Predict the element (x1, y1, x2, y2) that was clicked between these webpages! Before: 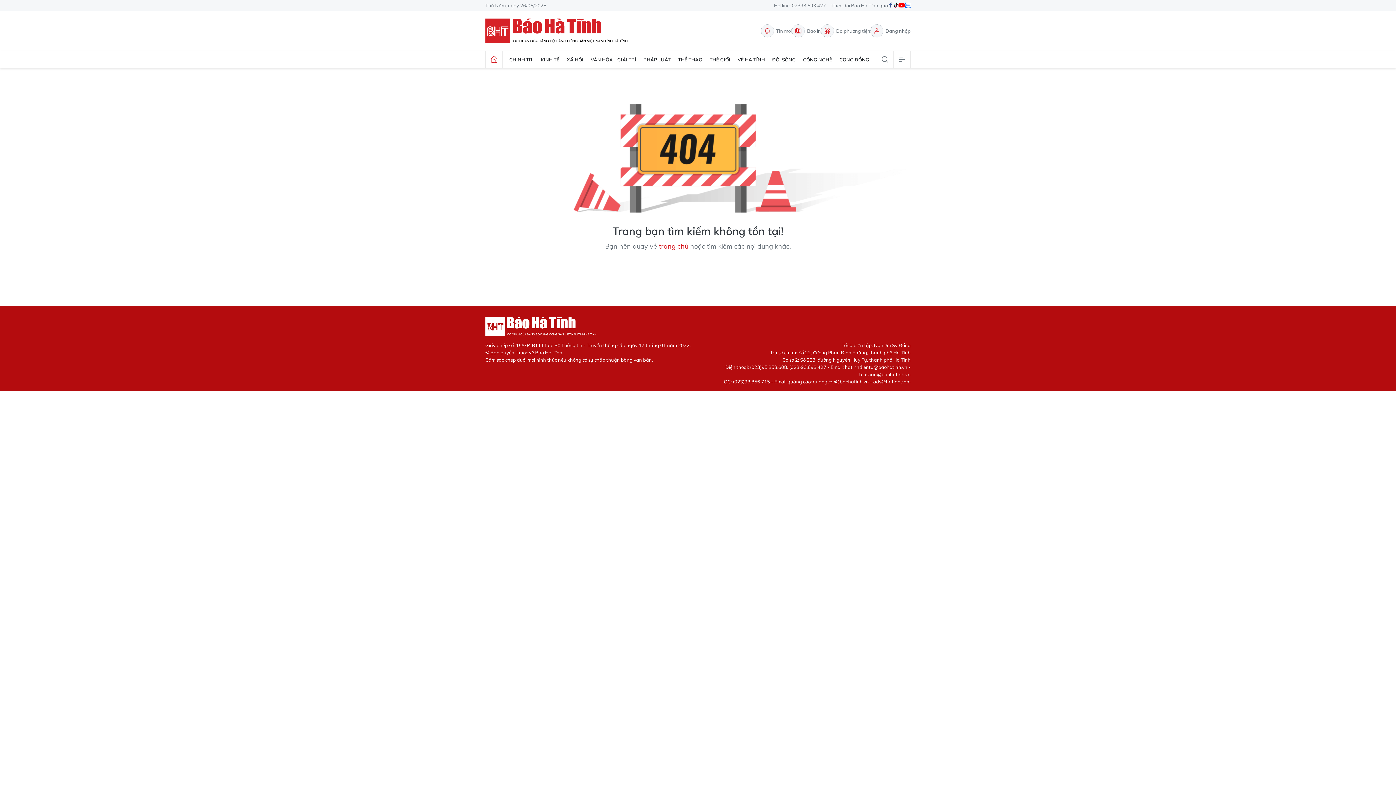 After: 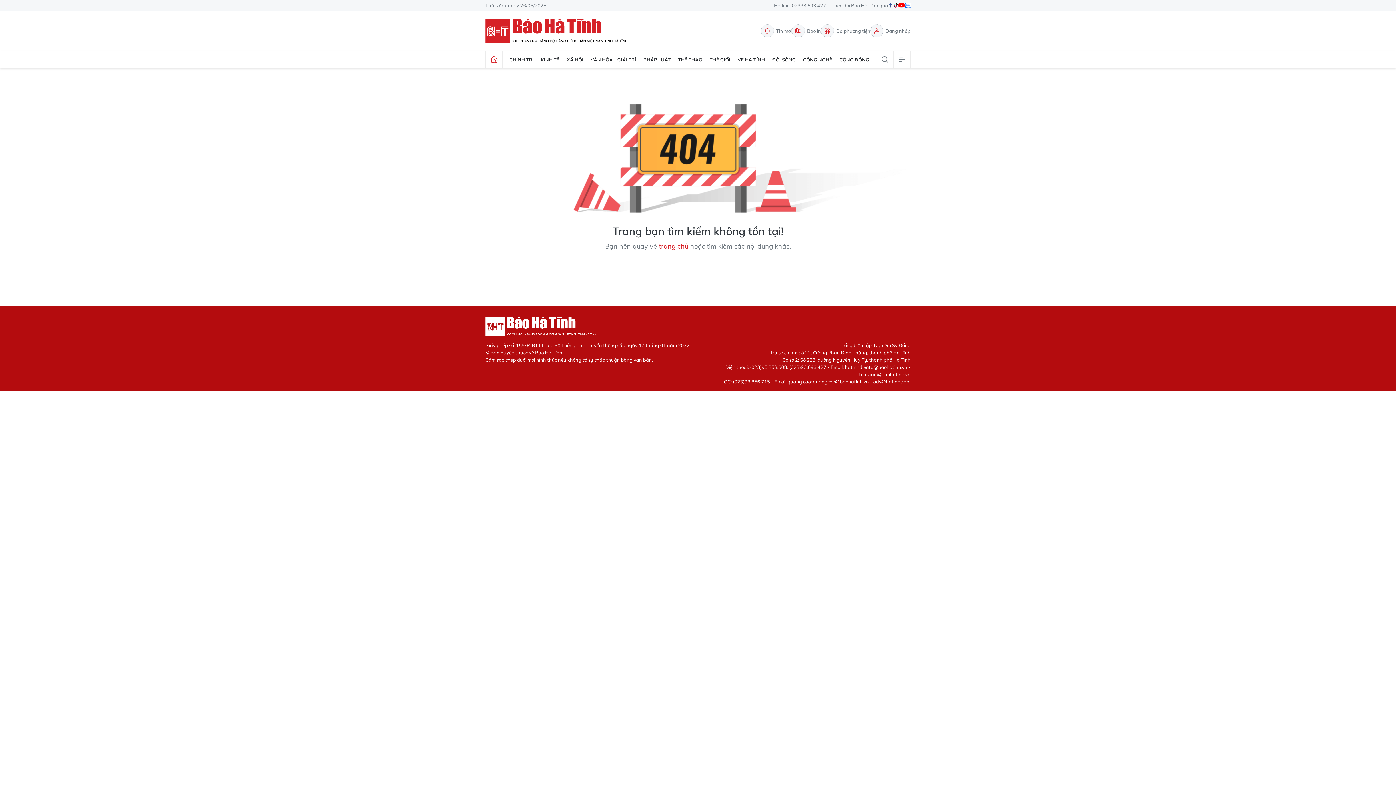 Action: bbox: (888, 1, 893, 9)